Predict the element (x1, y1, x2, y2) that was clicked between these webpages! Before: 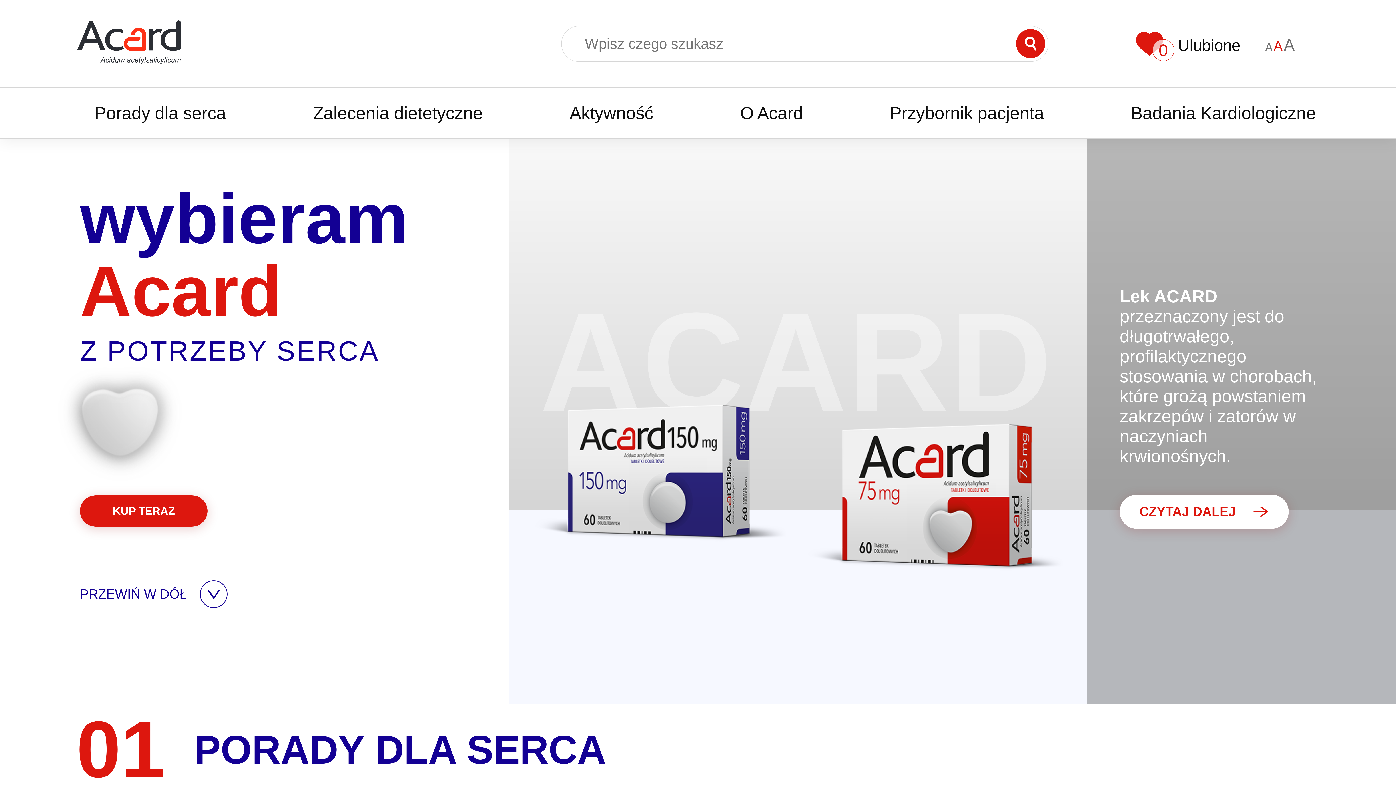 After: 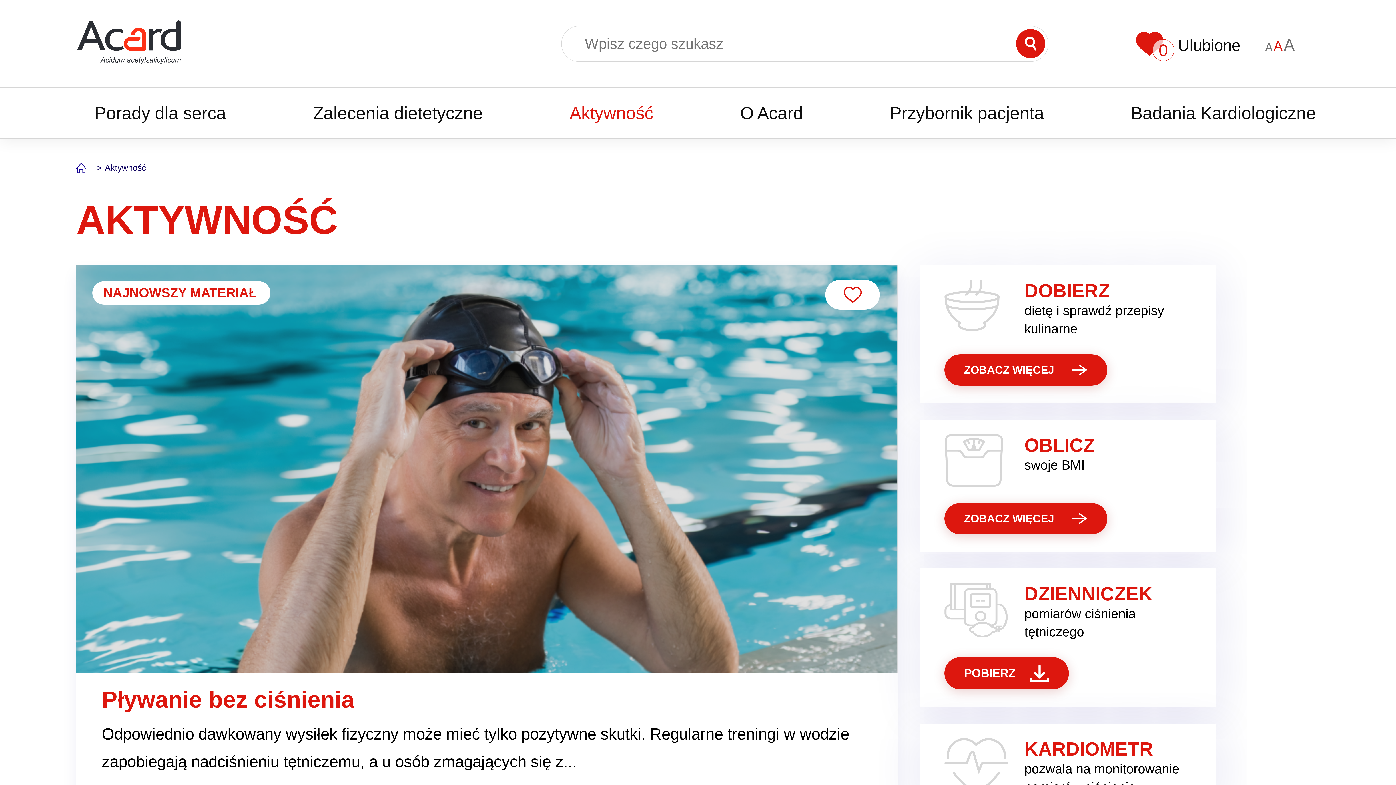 Action: label: Aktywność bbox: (569, 103, 653, 123)